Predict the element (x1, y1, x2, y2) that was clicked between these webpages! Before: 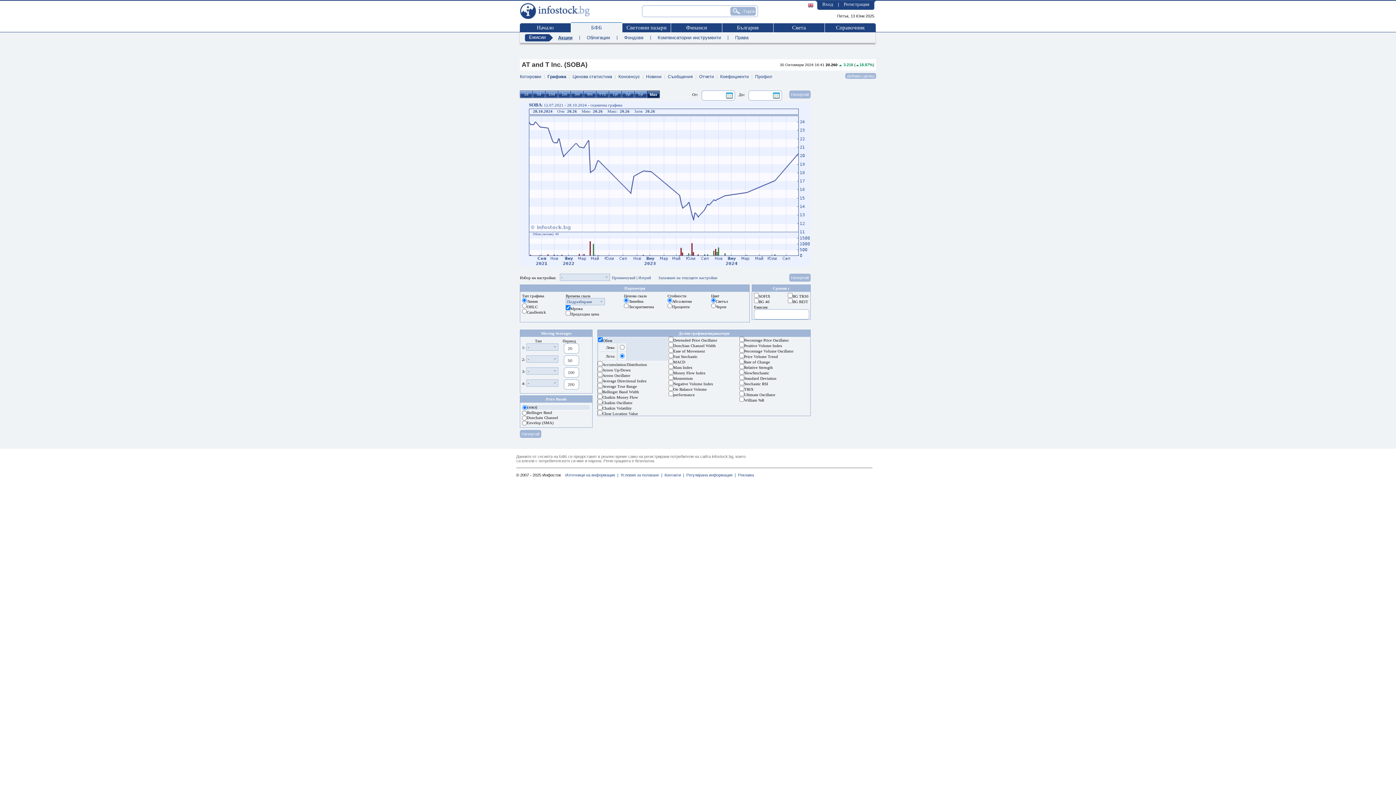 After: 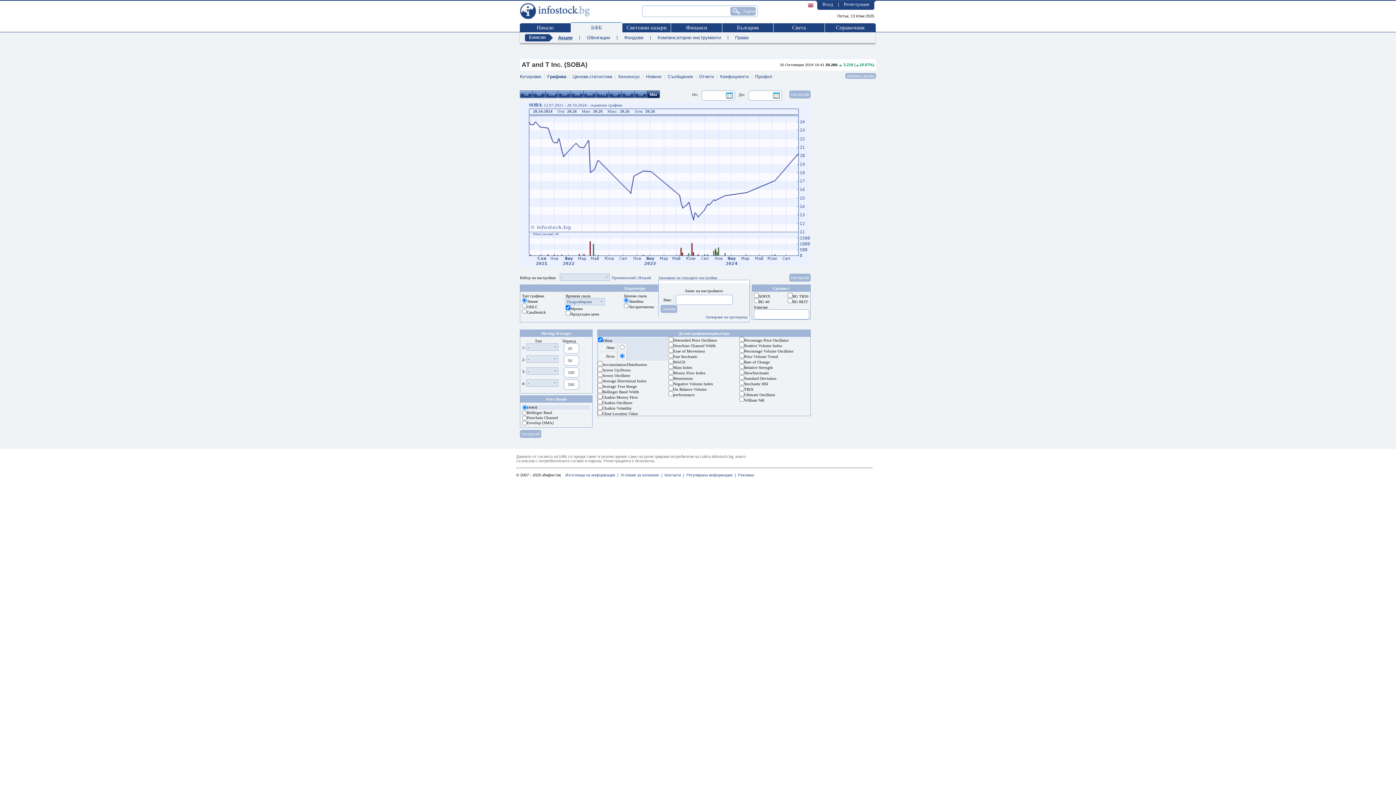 Action: bbox: (658, 275, 717, 280) label: Запазване на текущите настройки